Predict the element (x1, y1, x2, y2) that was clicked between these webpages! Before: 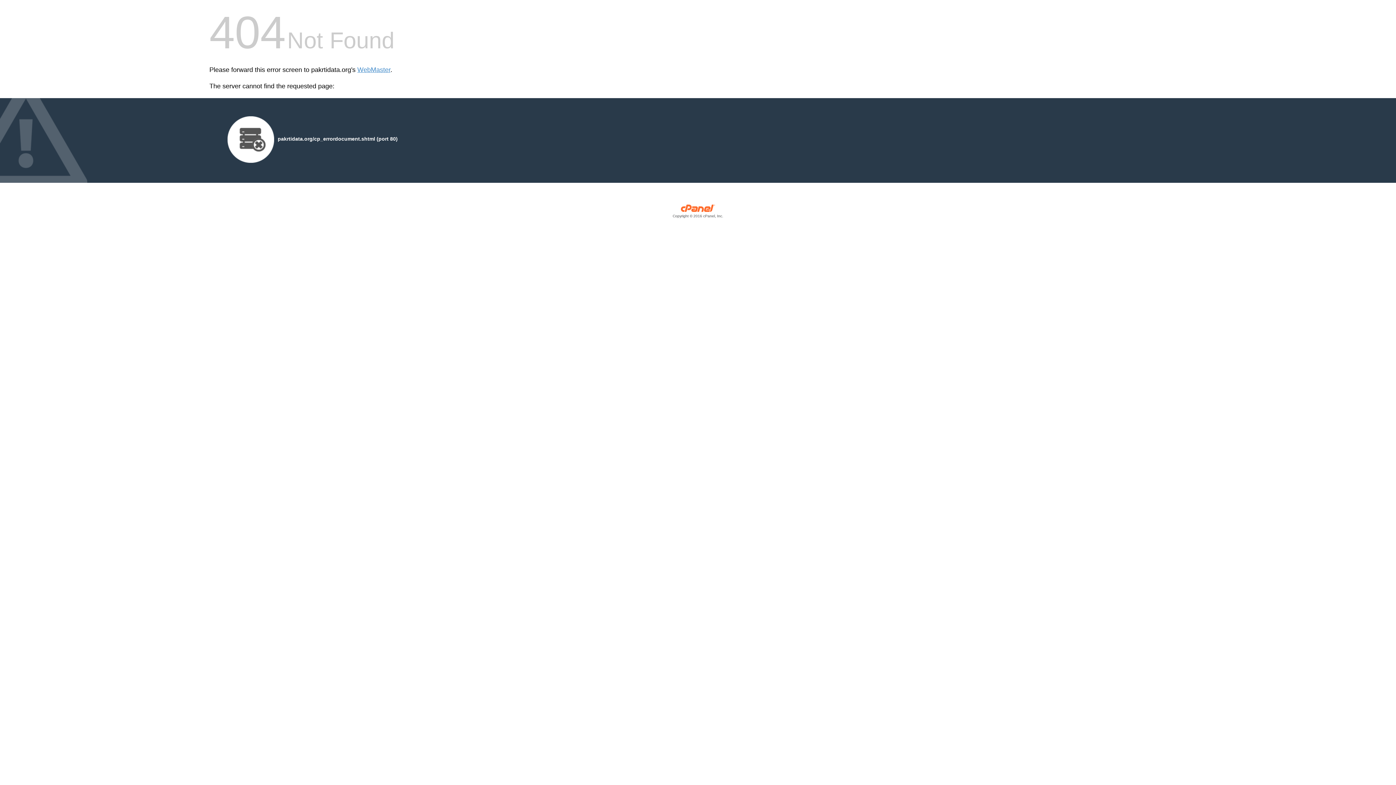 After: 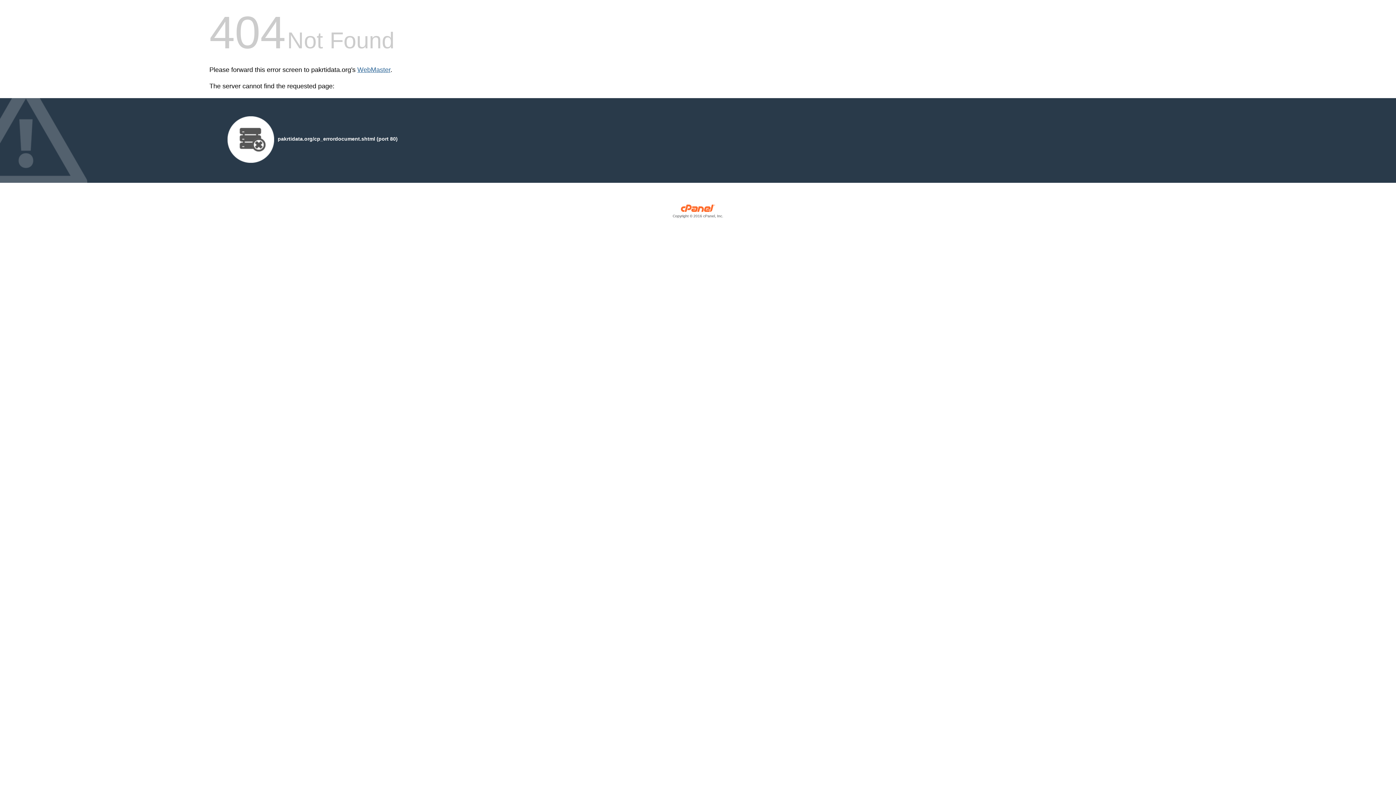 Action: bbox: (357, 66, 390, 73) label: WebMaster